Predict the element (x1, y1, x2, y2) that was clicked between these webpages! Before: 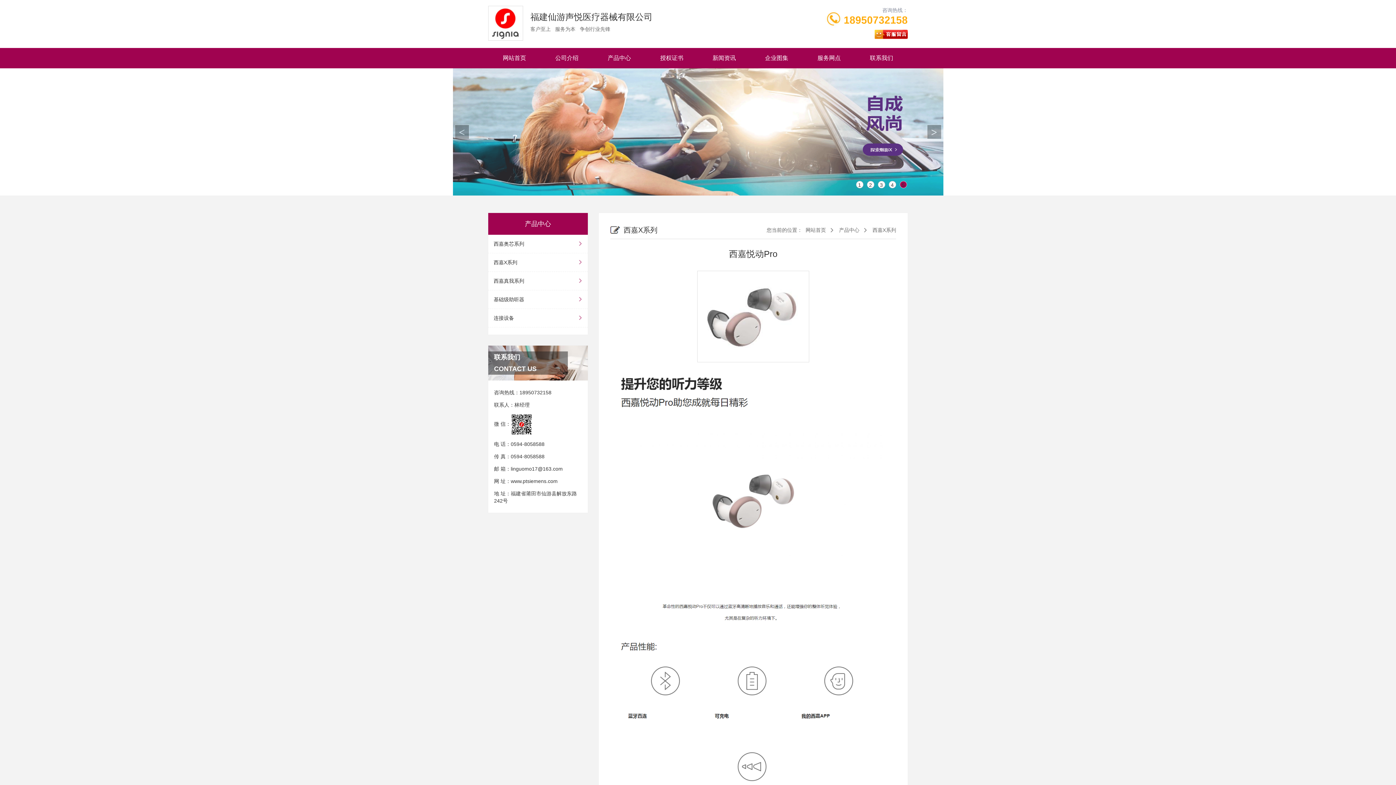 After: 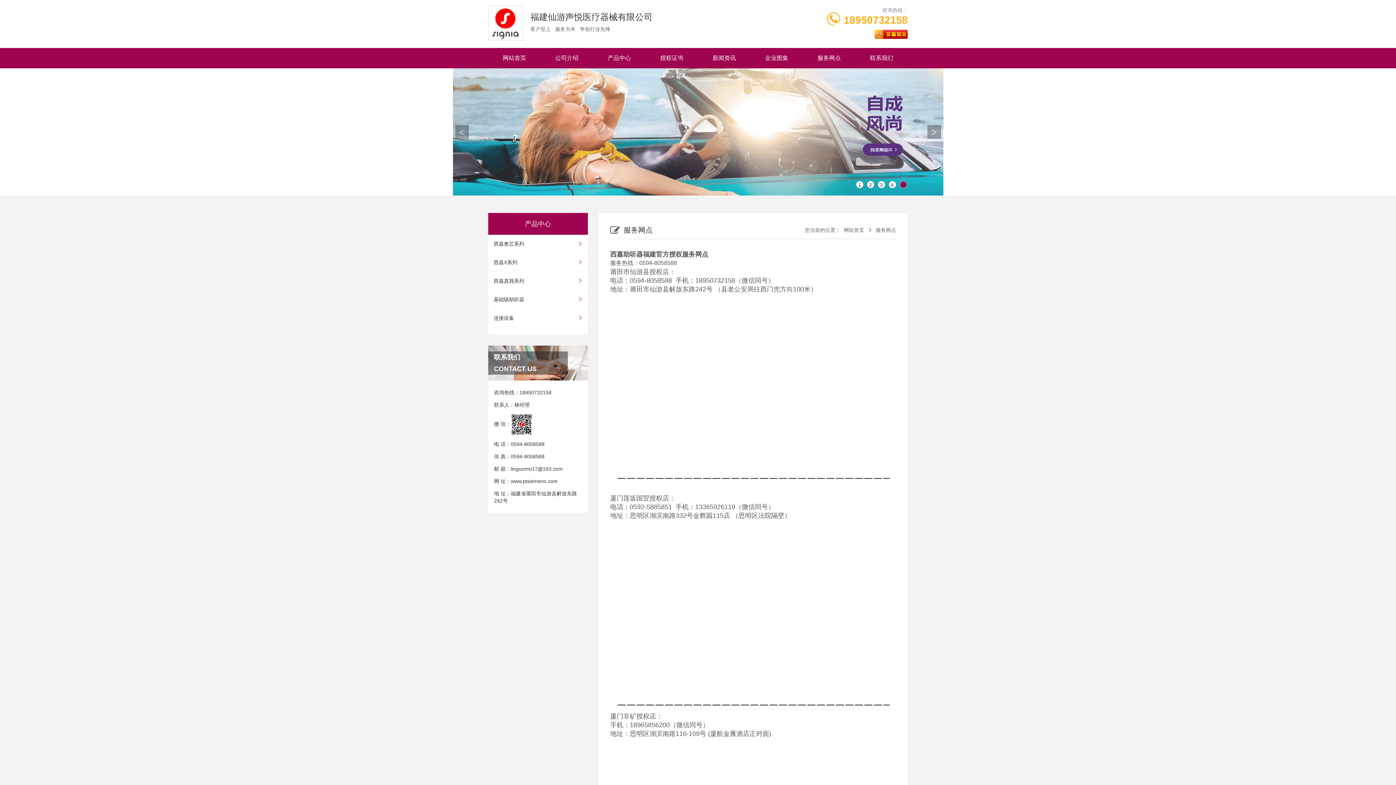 Action: bbox: (803, 48, 855, 68) label: 服务网点